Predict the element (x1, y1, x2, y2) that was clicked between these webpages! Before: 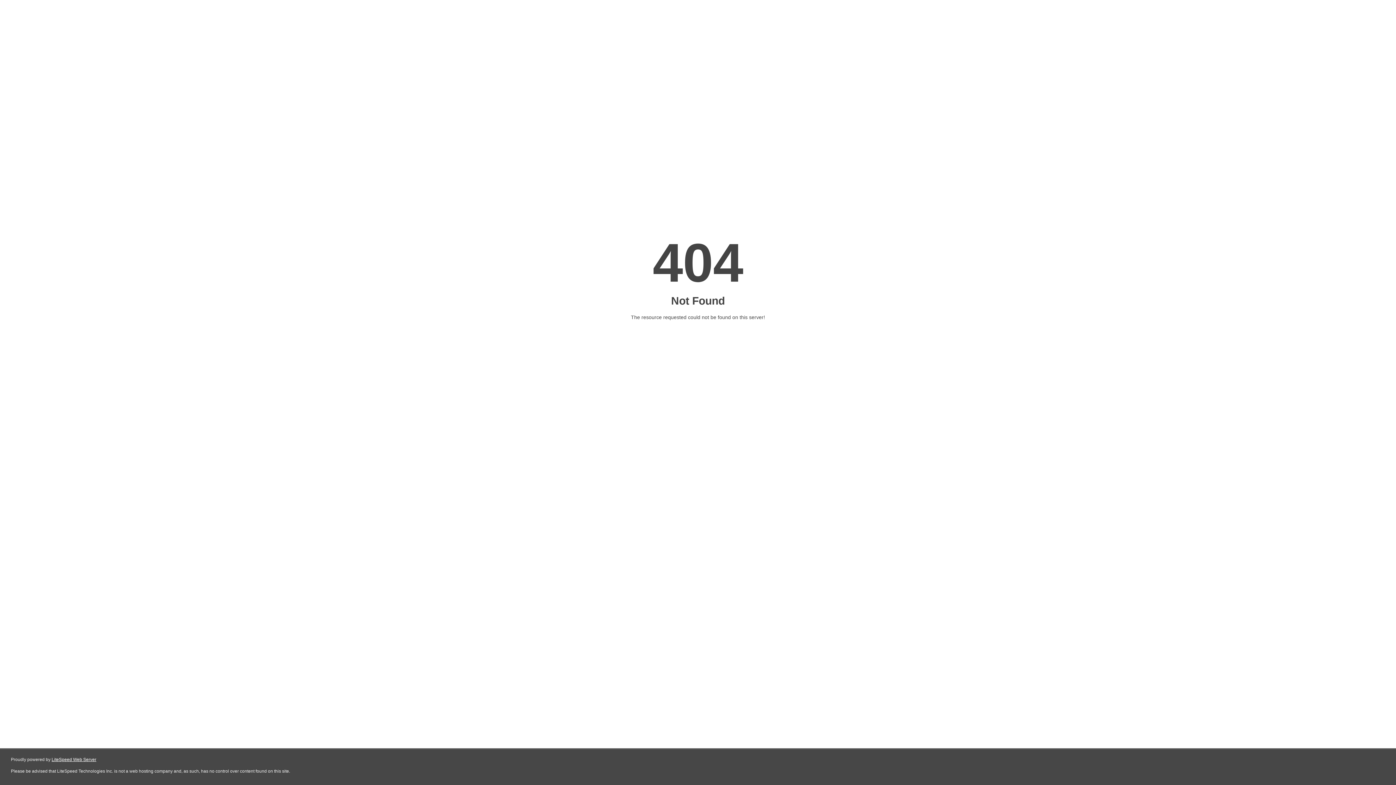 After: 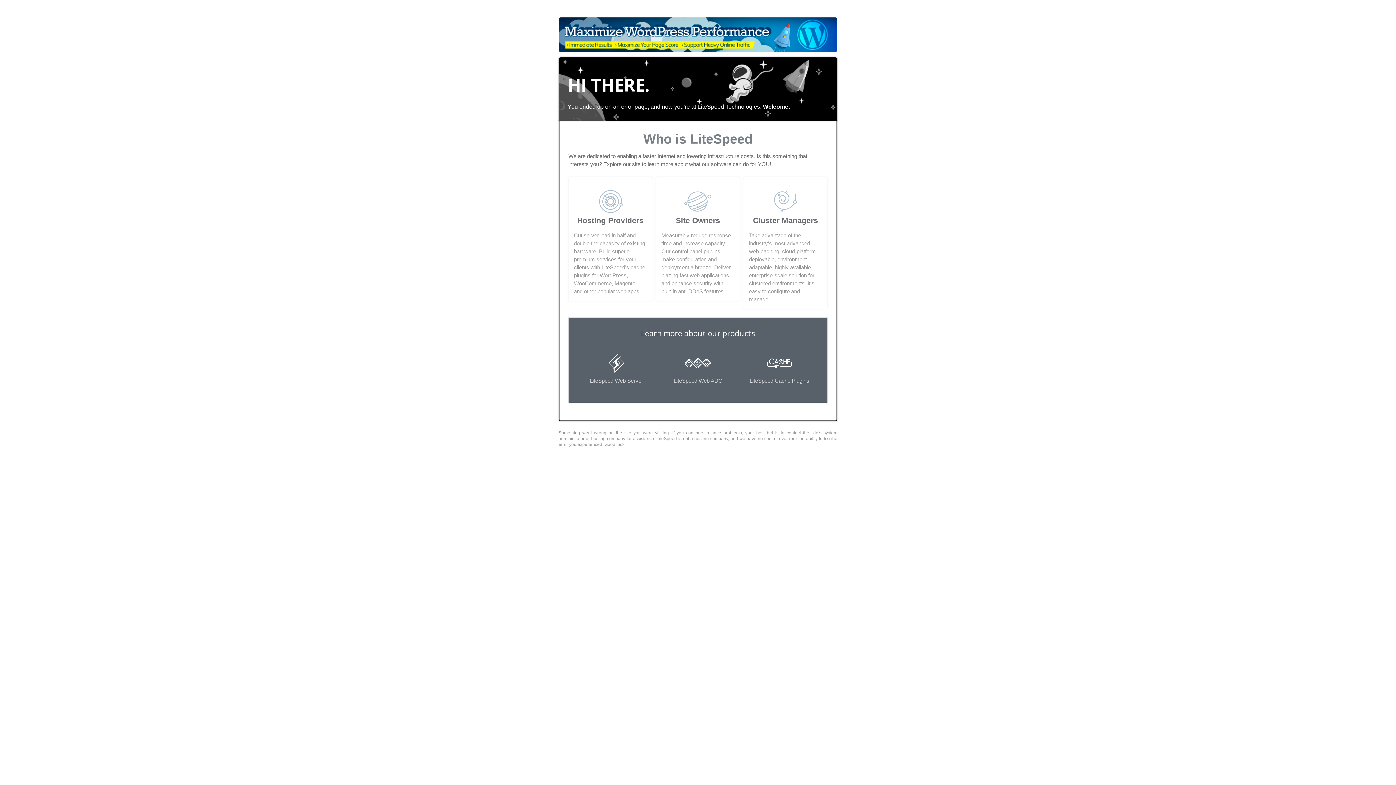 Action: label: LiteSpeed Web Server bbox: (51, 757, 96, 762)